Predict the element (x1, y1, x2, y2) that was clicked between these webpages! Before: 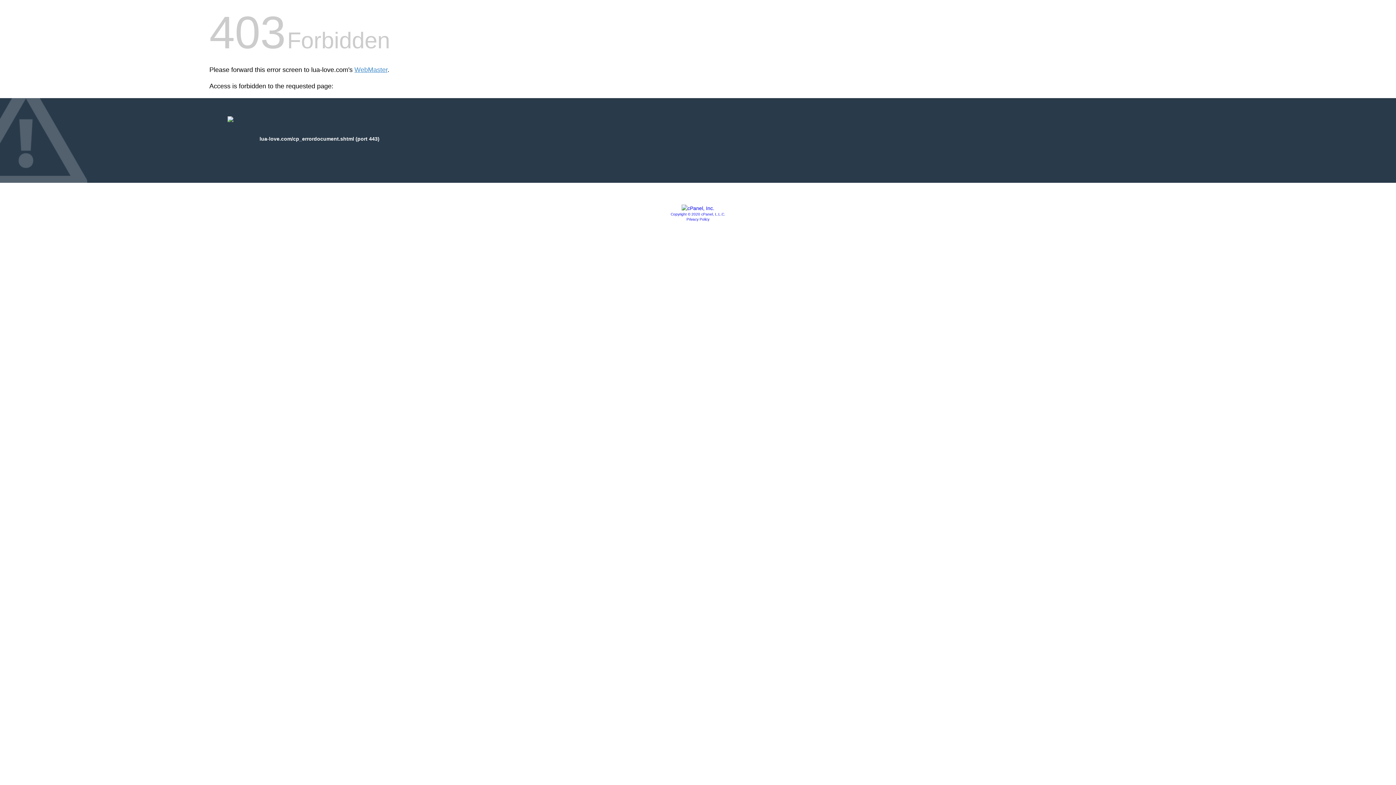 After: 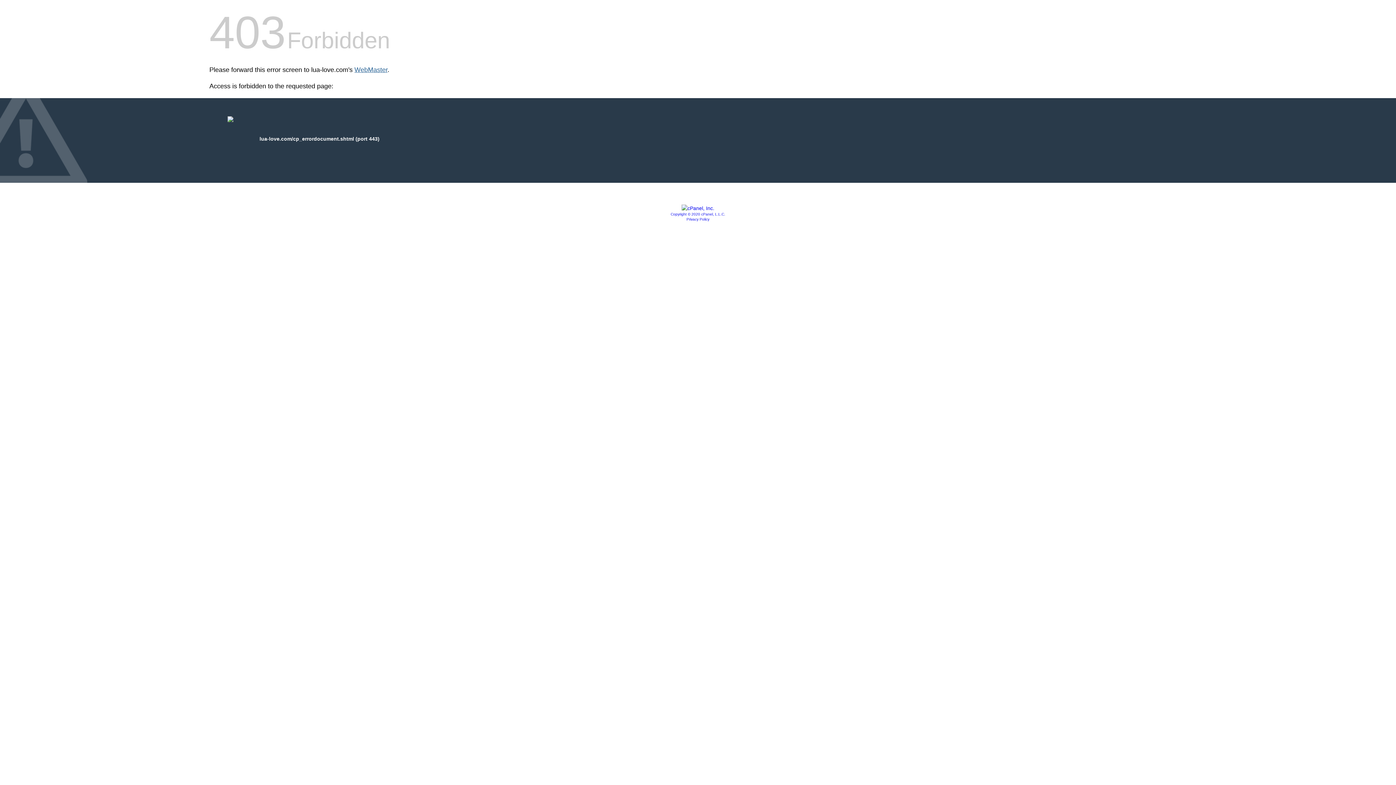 Action: bbox: (354, 66, 387, 73) label: WebMaster